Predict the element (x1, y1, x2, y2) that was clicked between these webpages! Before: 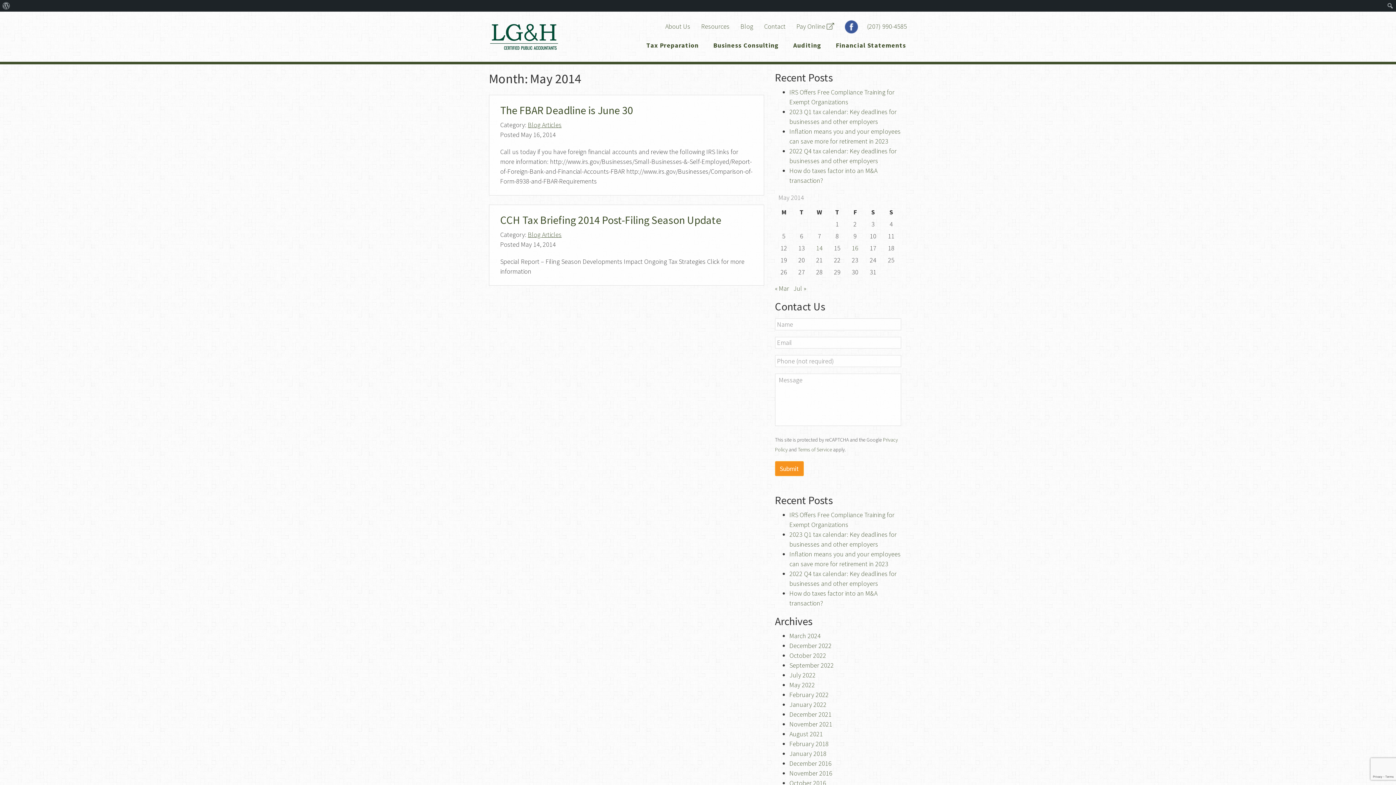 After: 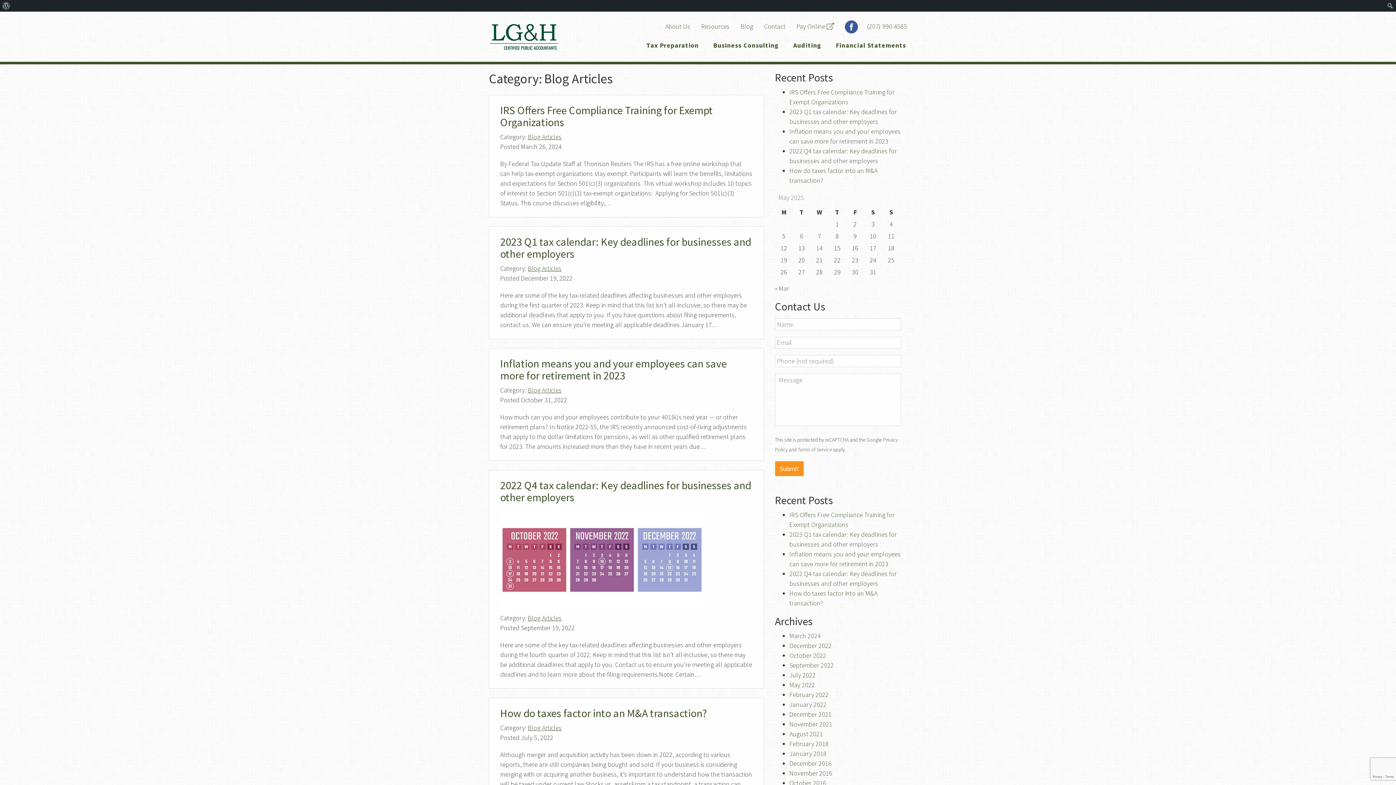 Action: label: Blog Articles bbox: (528, 230, 561, 238)